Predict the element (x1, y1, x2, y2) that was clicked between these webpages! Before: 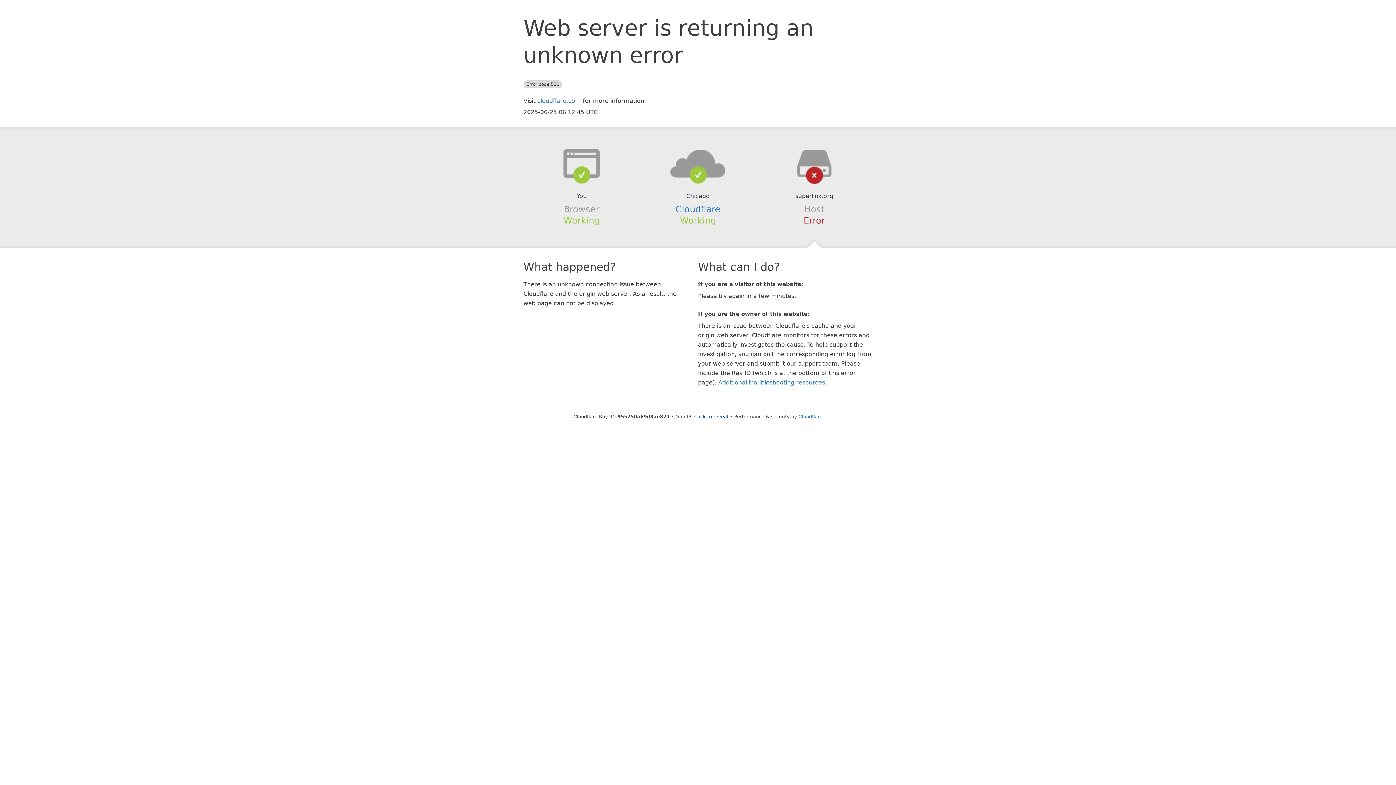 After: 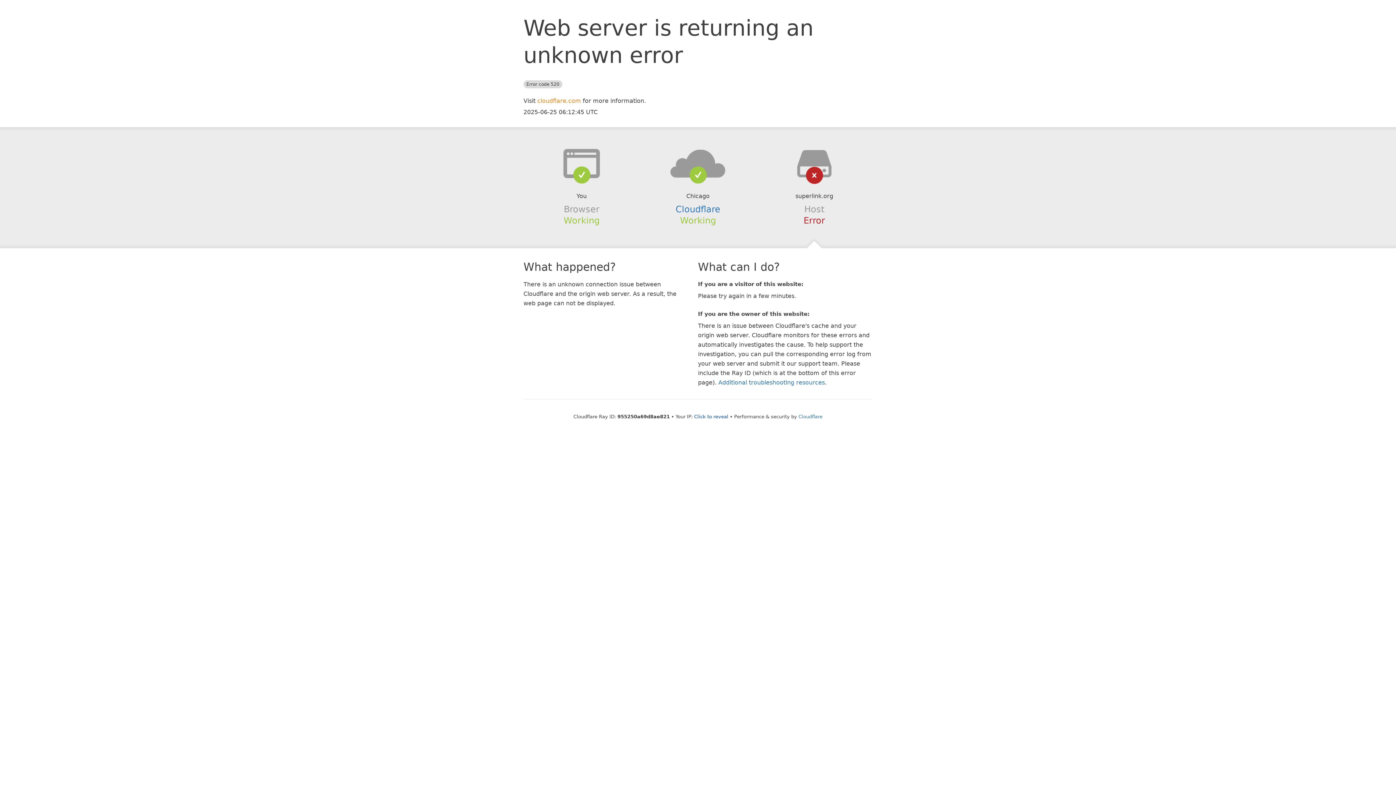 Action: label: cloudflare.com bbox: (537, 97, 581, 104)